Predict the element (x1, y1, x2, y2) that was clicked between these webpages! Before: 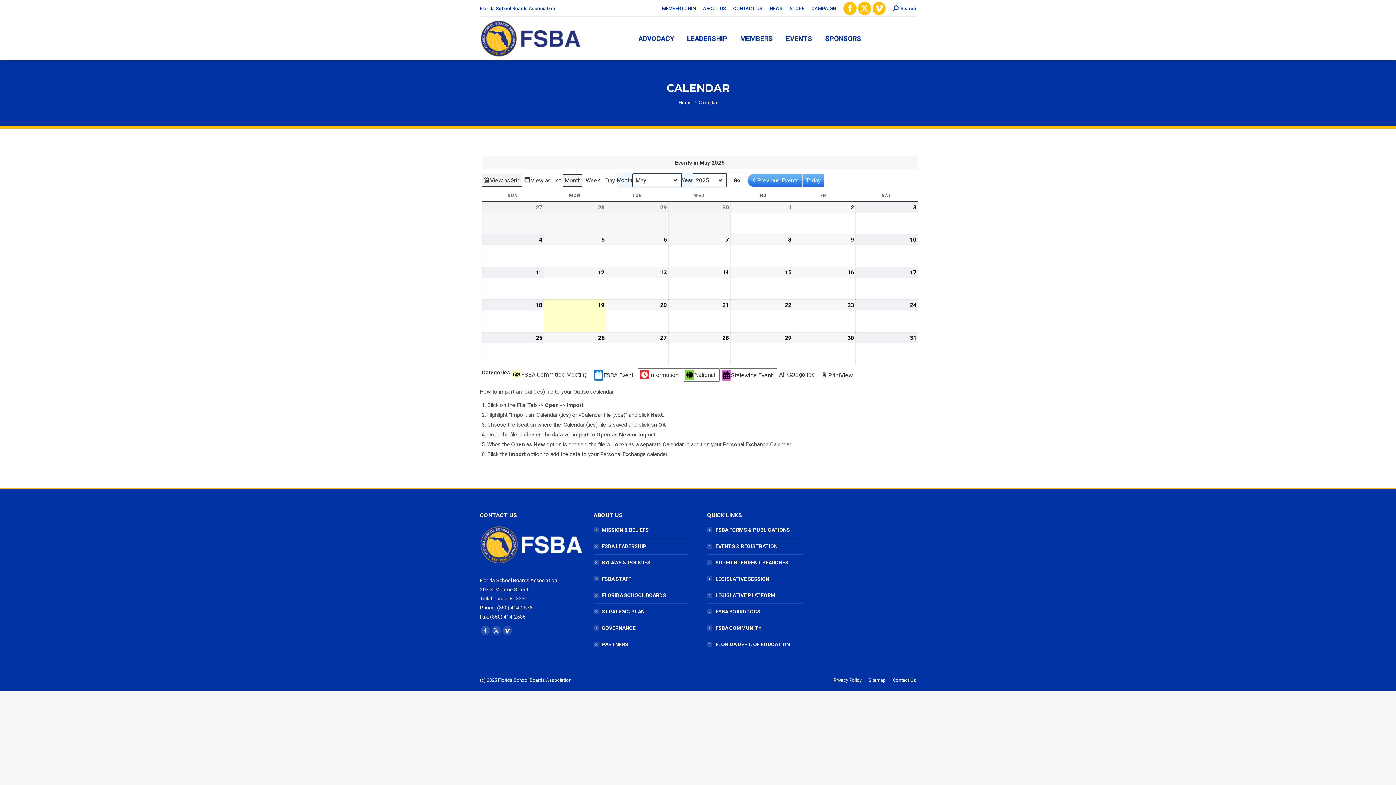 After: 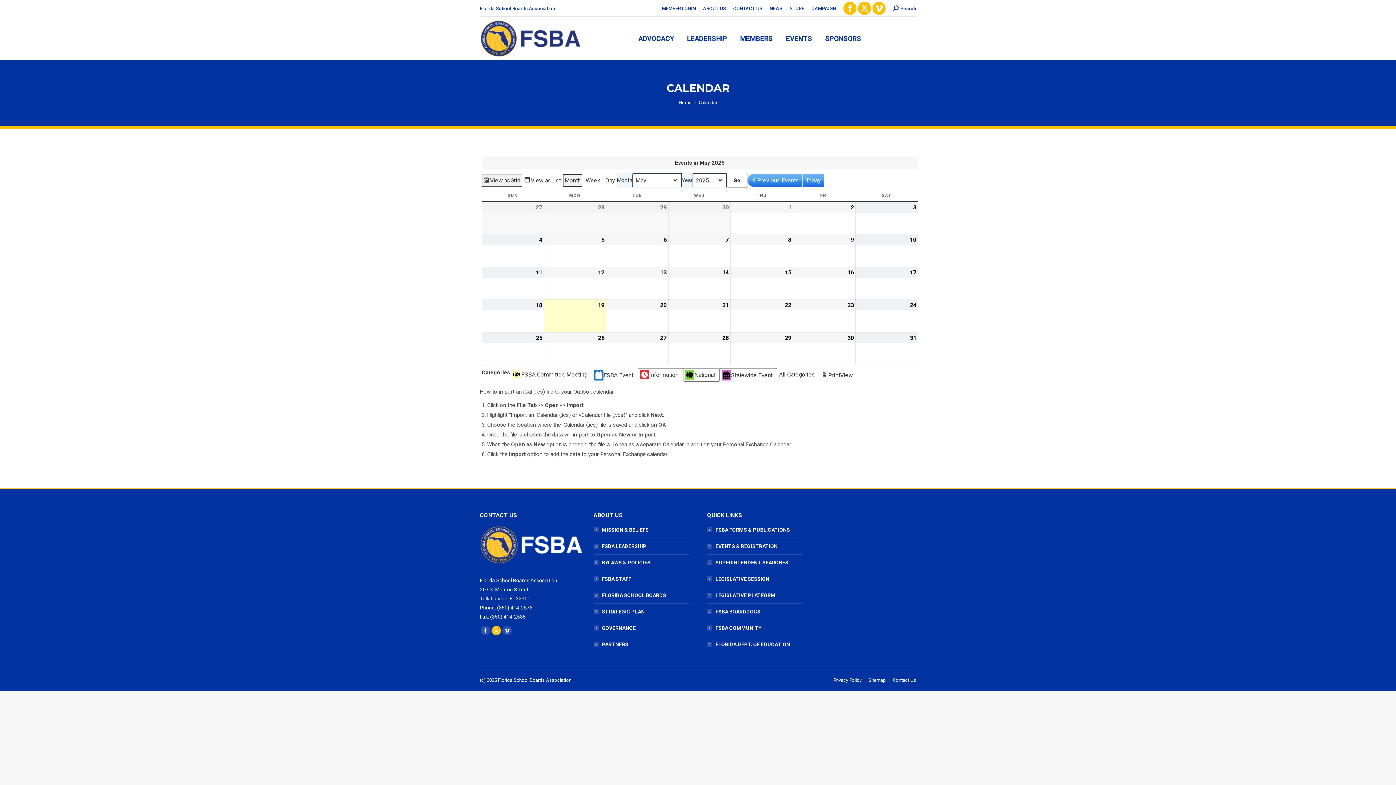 Action: label: X page opens in new window bbox: (491, 626, 501, 635)